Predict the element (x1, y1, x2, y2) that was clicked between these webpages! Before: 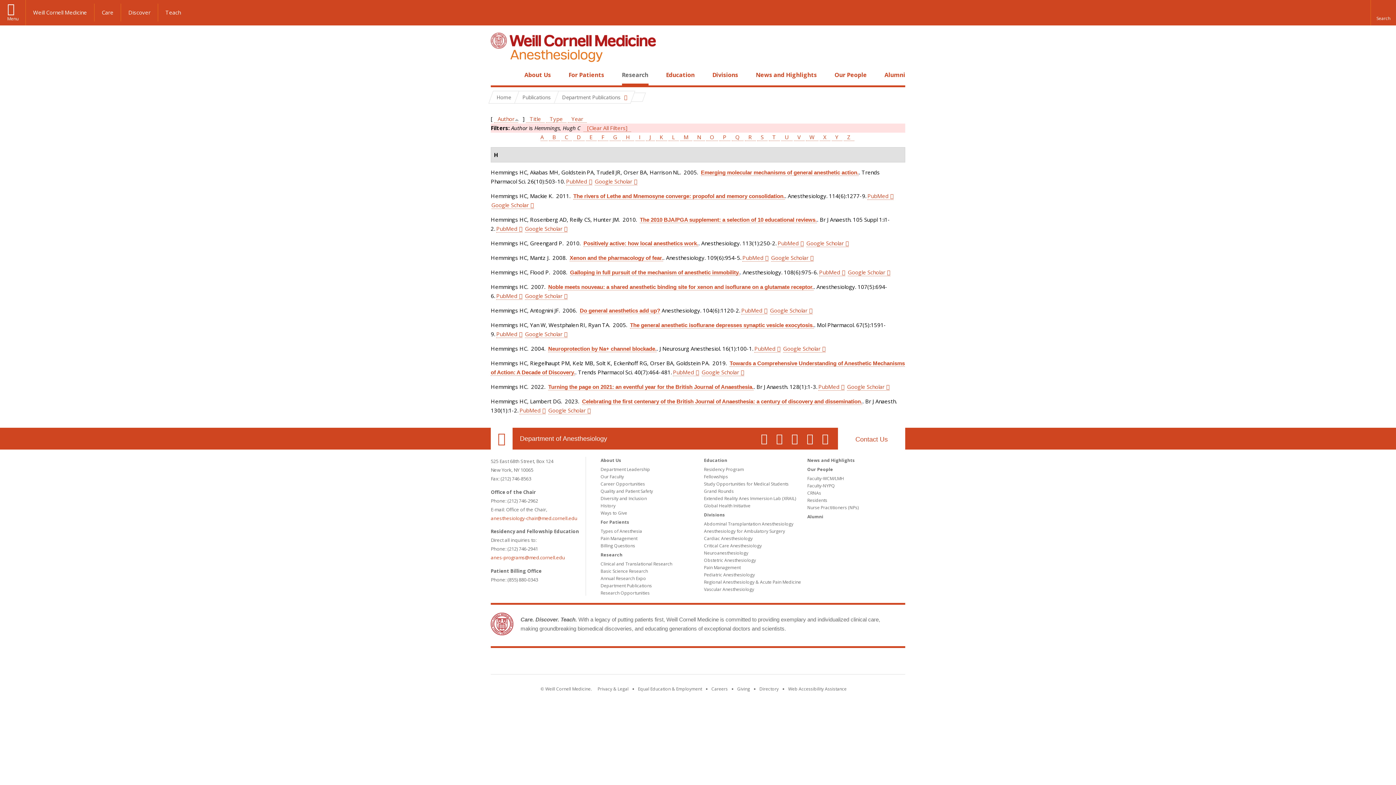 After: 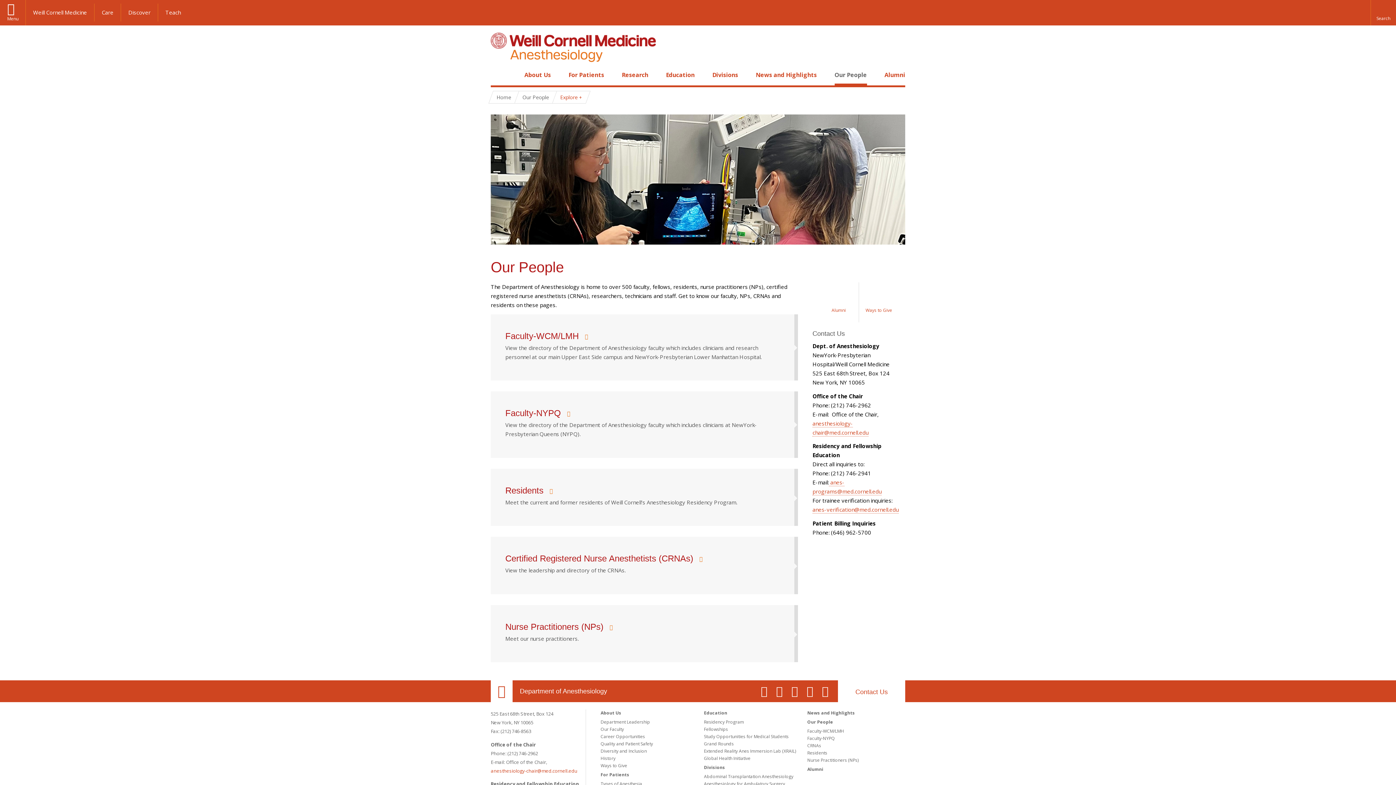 Action: bbox: (834, 70, 867, 78) label: Our People